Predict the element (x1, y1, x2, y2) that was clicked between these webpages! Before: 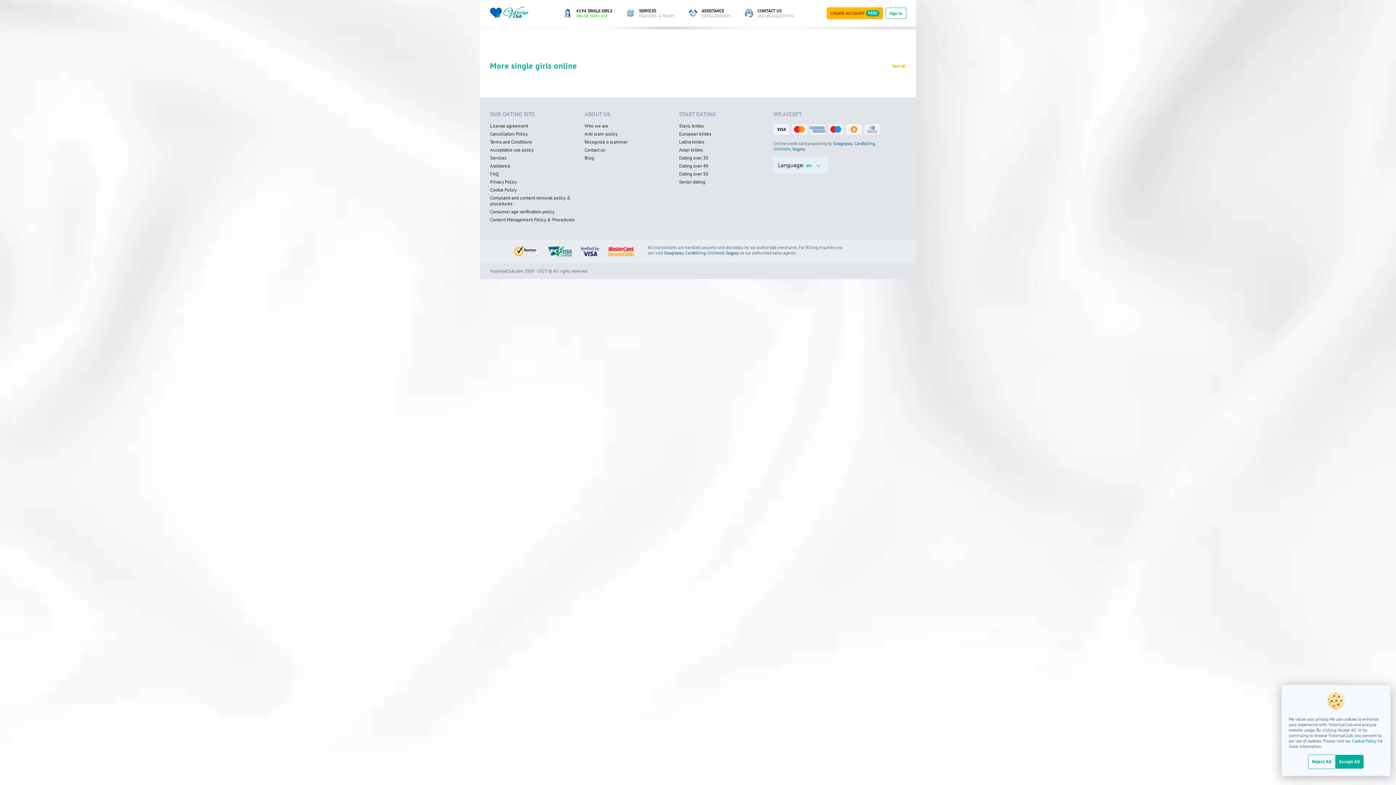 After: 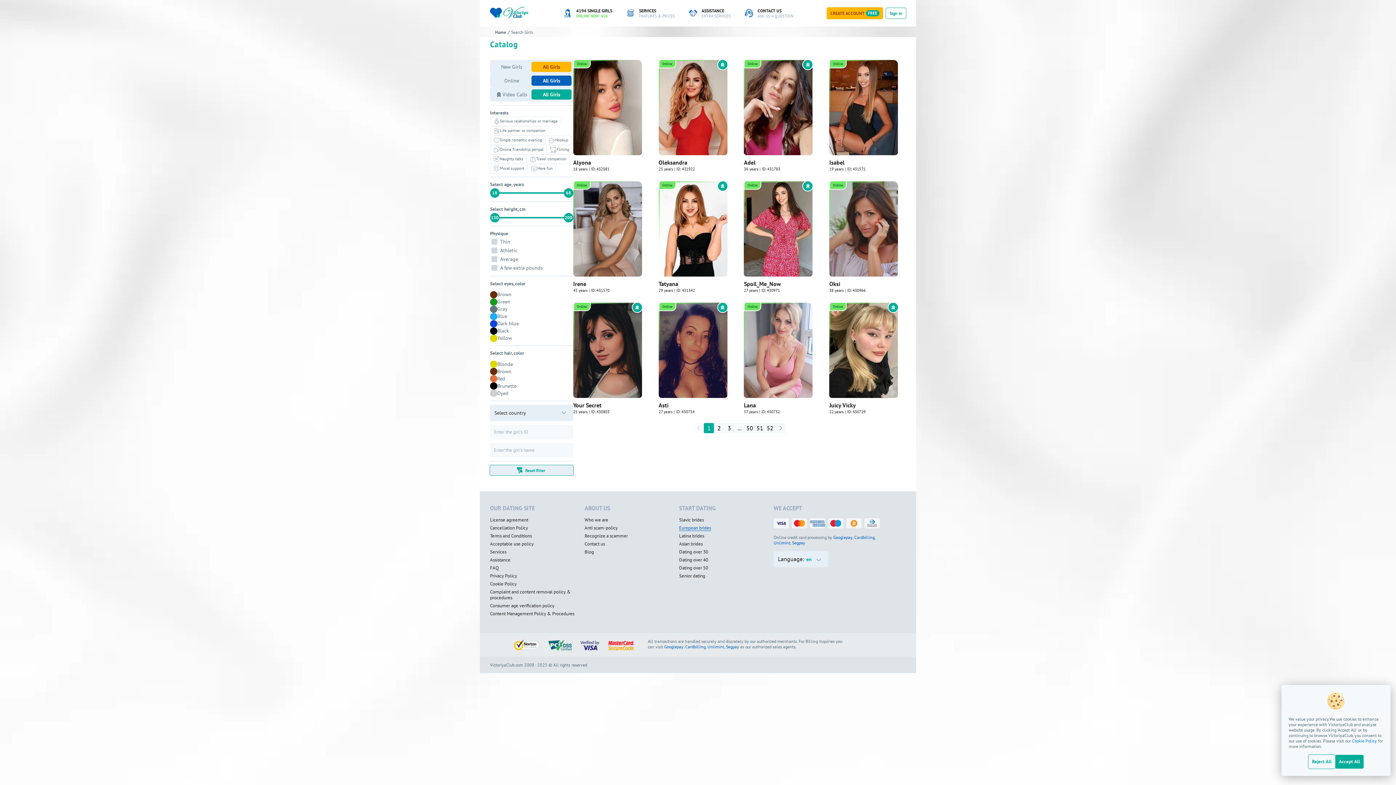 Action: label: European brides bbox: (679, 82, 711, 88)